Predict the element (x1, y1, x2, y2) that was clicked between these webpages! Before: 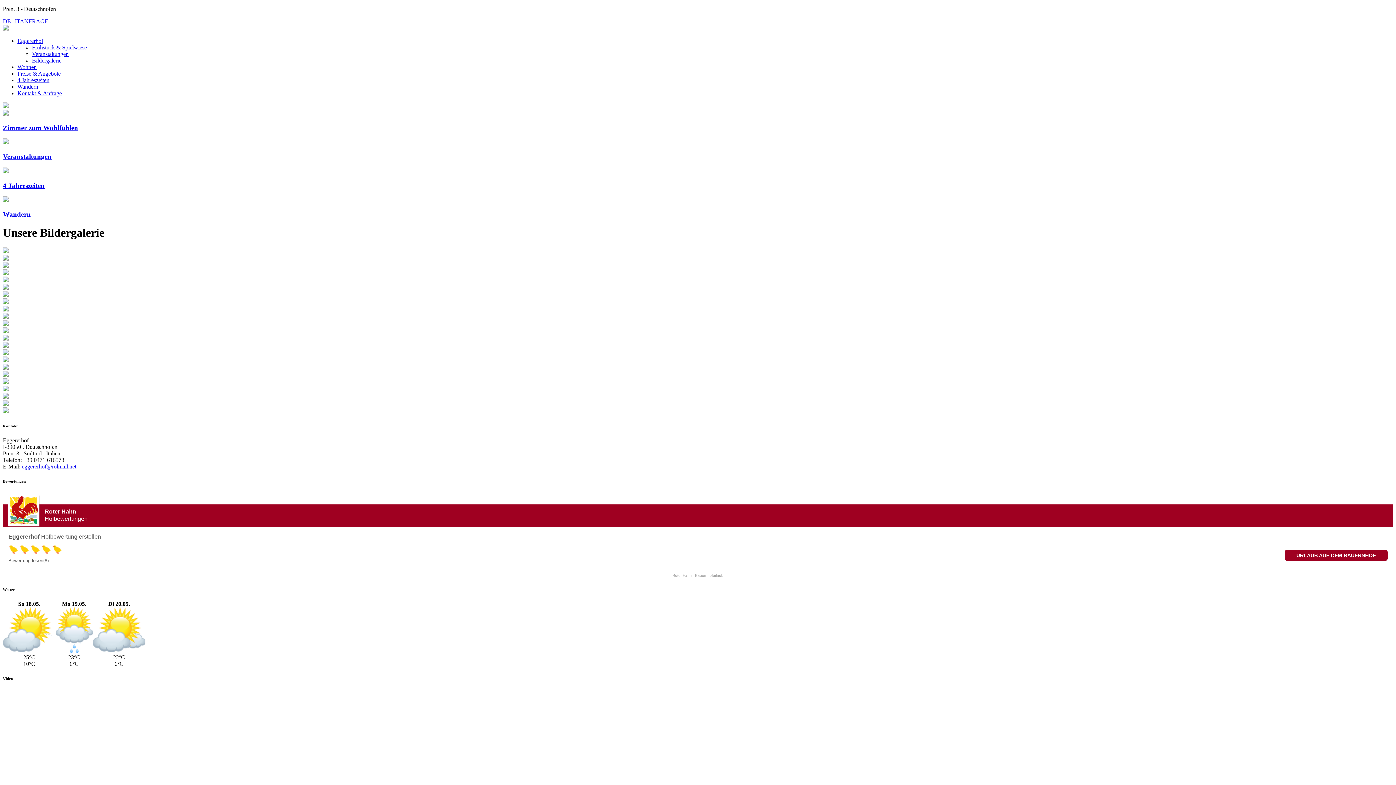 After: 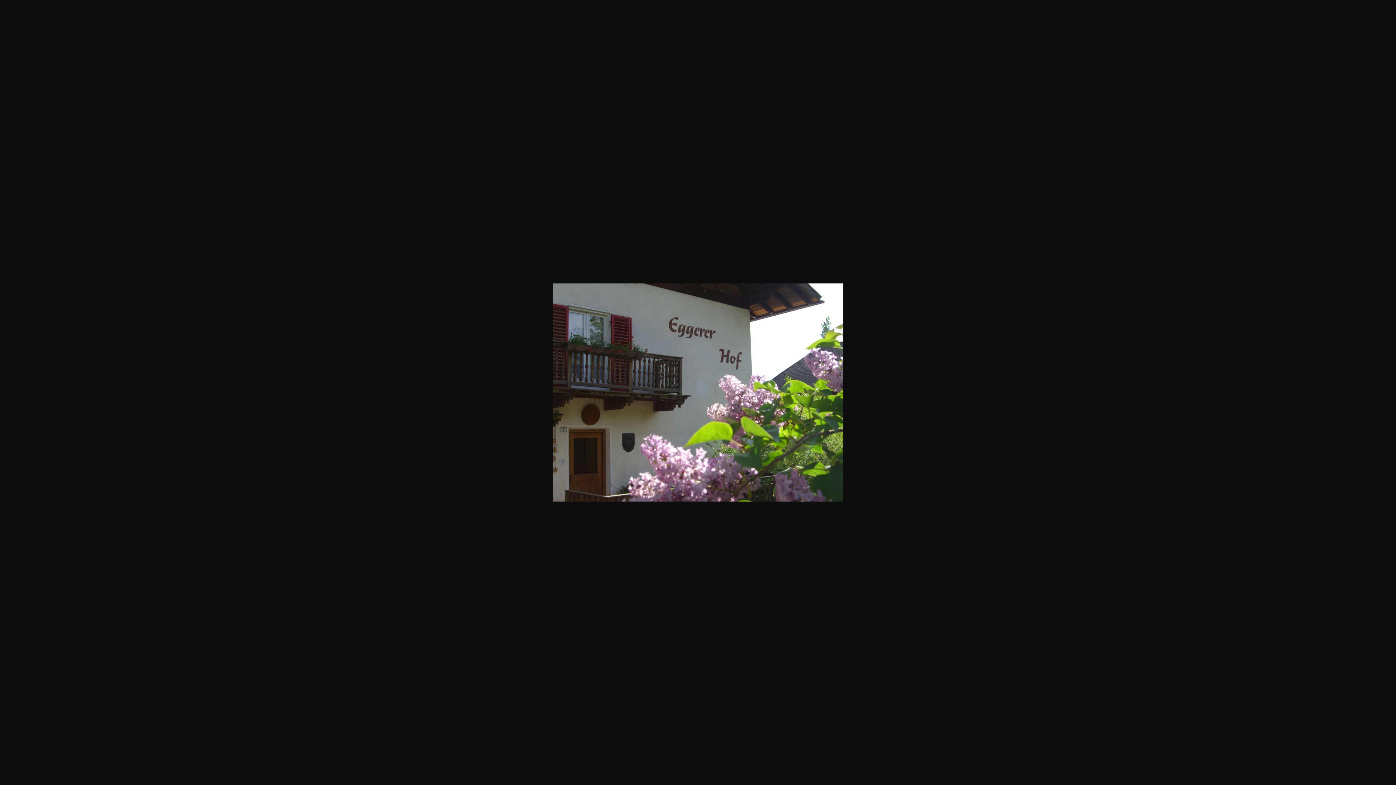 Action: bbox: (2, 284, 8, 290)